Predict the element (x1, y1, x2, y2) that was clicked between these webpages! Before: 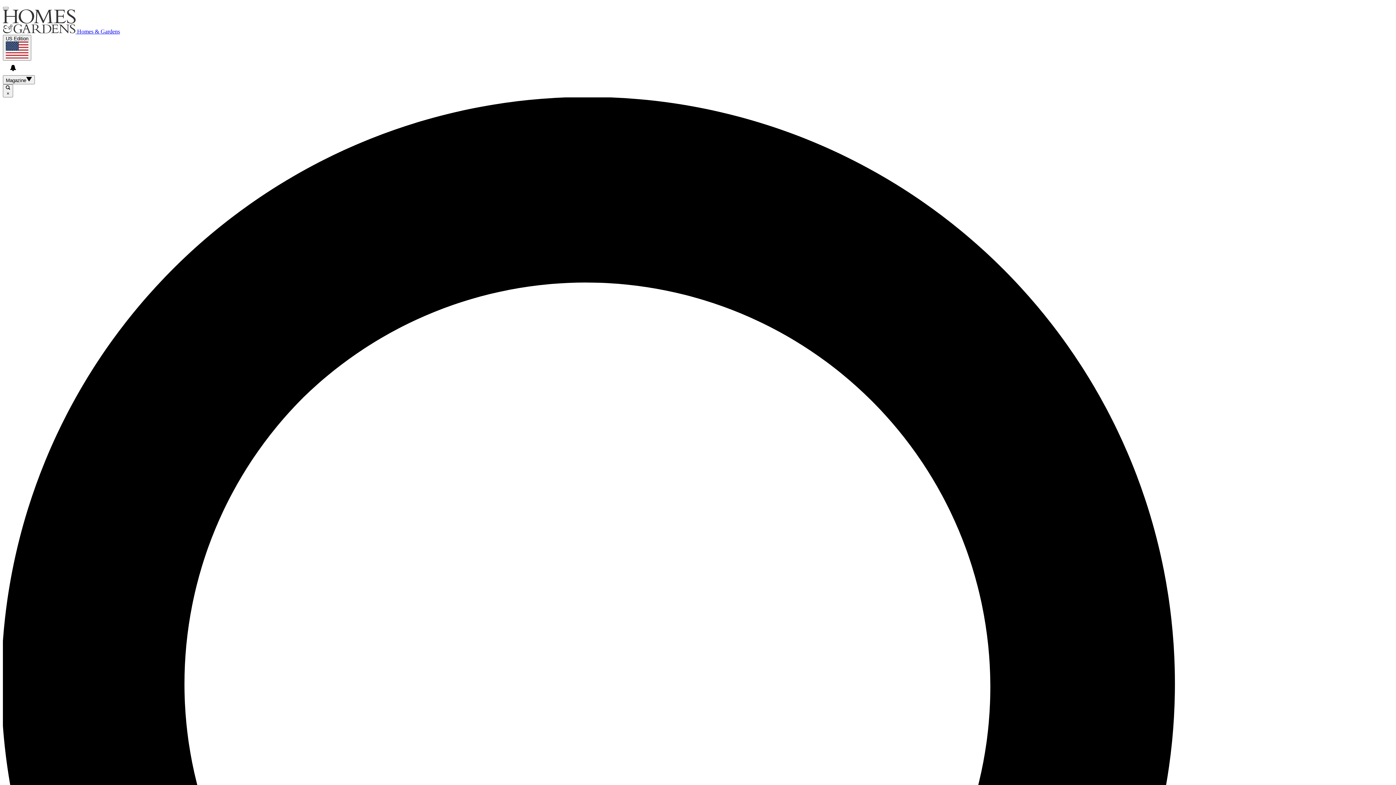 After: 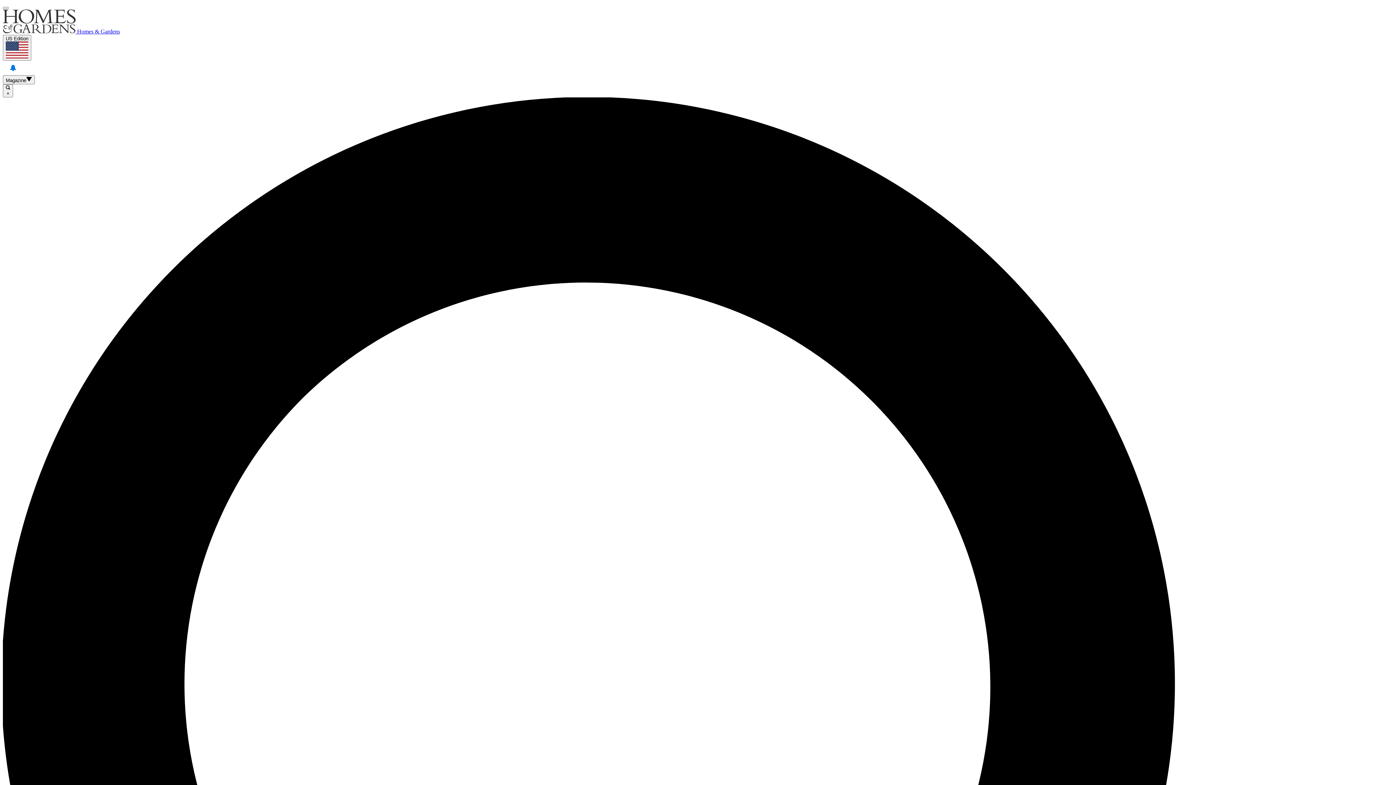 Action: bbox: (5, 60, 20, 75) label: View your notifications and profile settings